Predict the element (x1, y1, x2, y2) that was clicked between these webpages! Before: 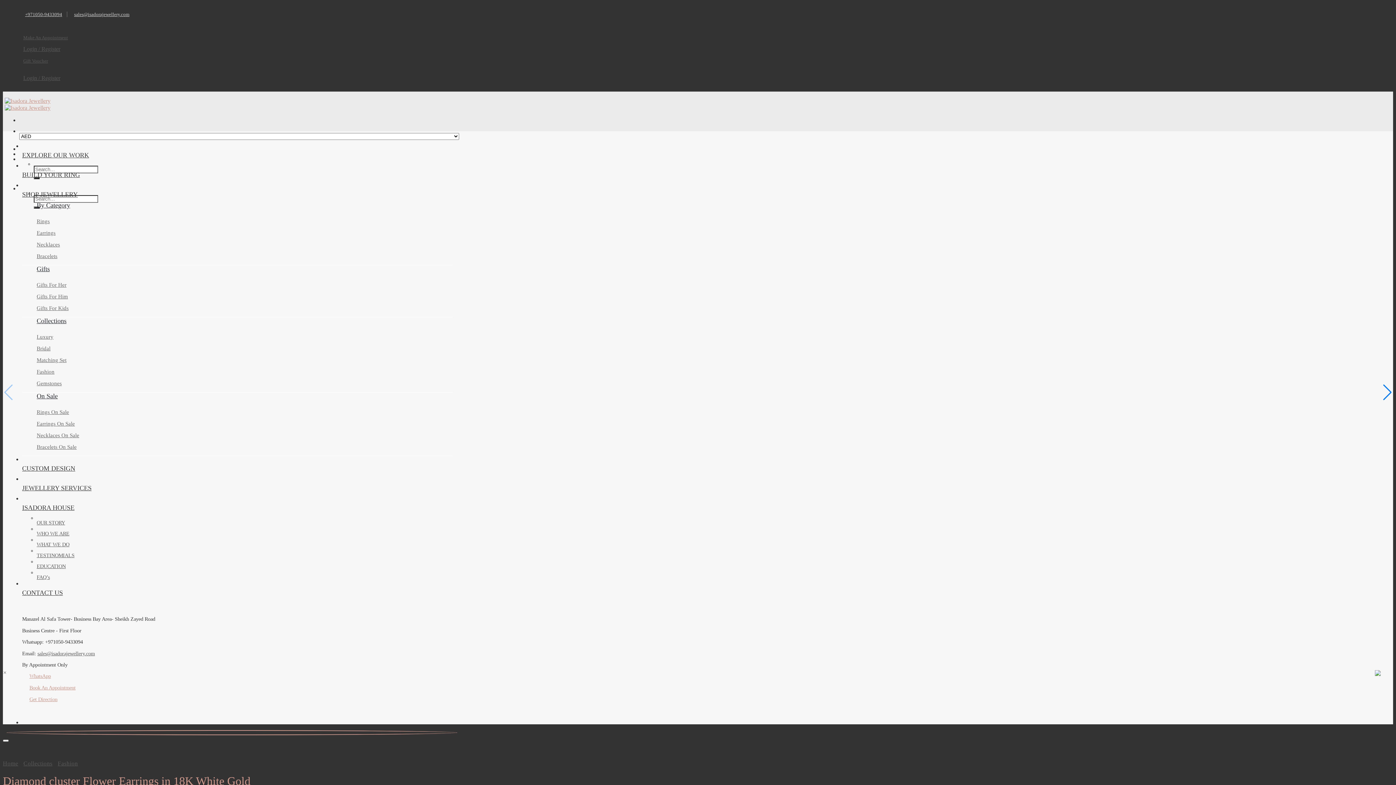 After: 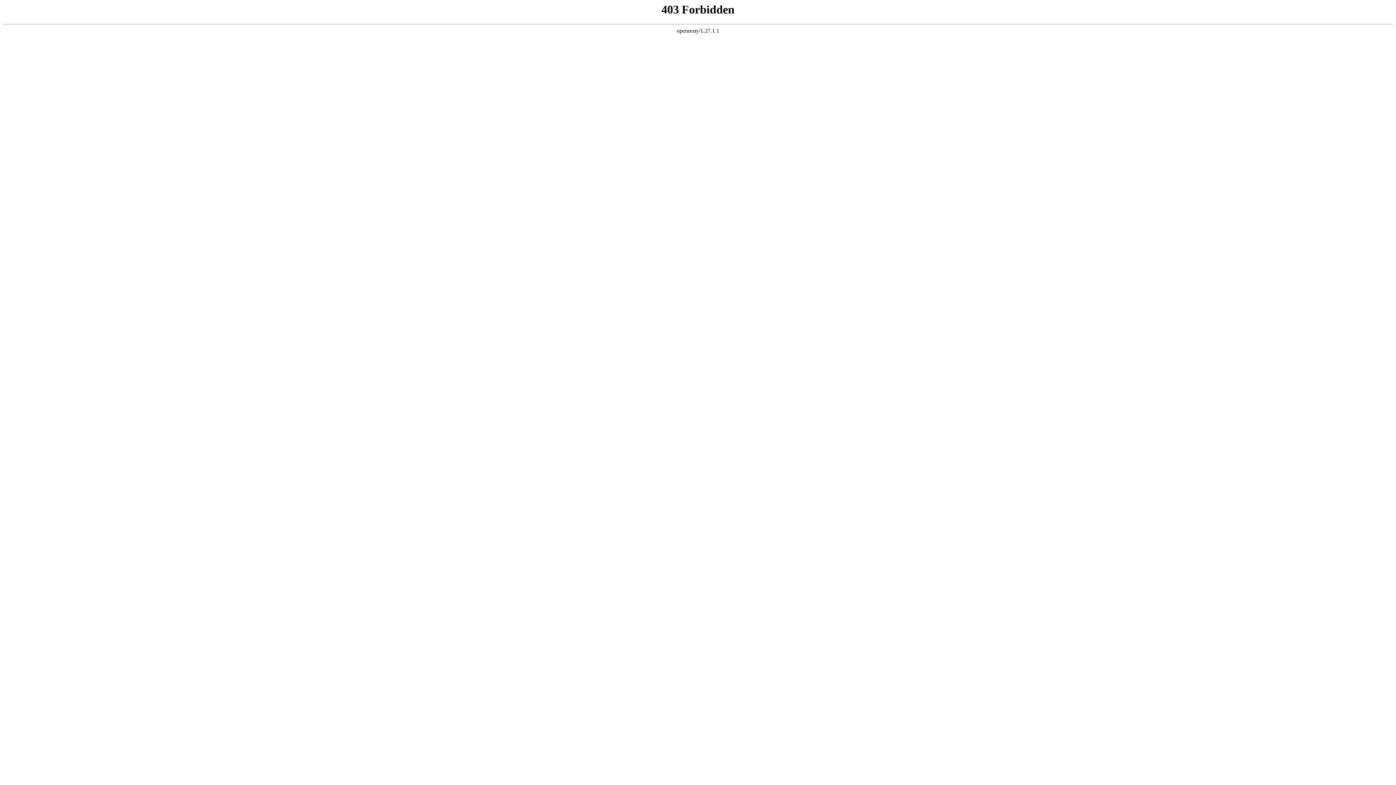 Action: label: Earrings On Sale bbox: (36, 421, 74, 426)